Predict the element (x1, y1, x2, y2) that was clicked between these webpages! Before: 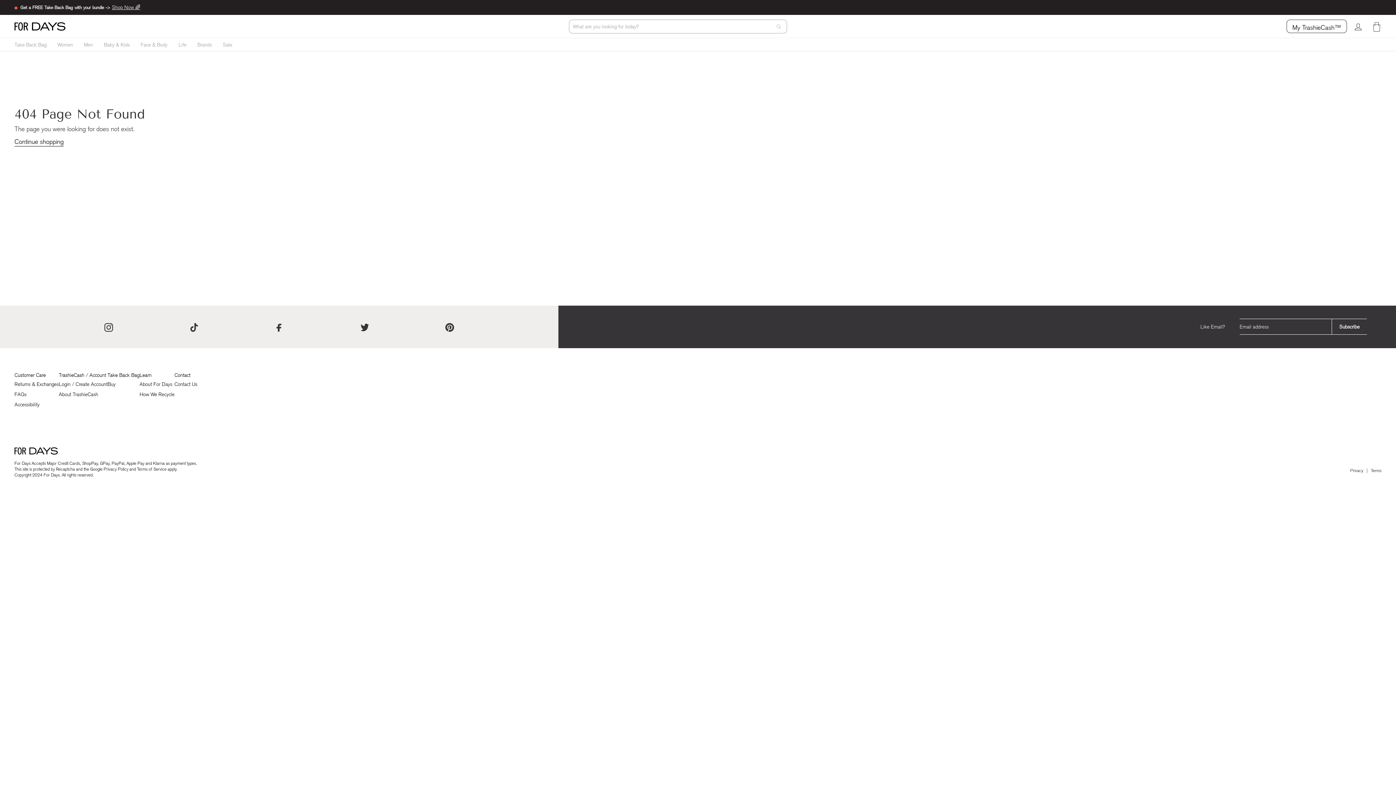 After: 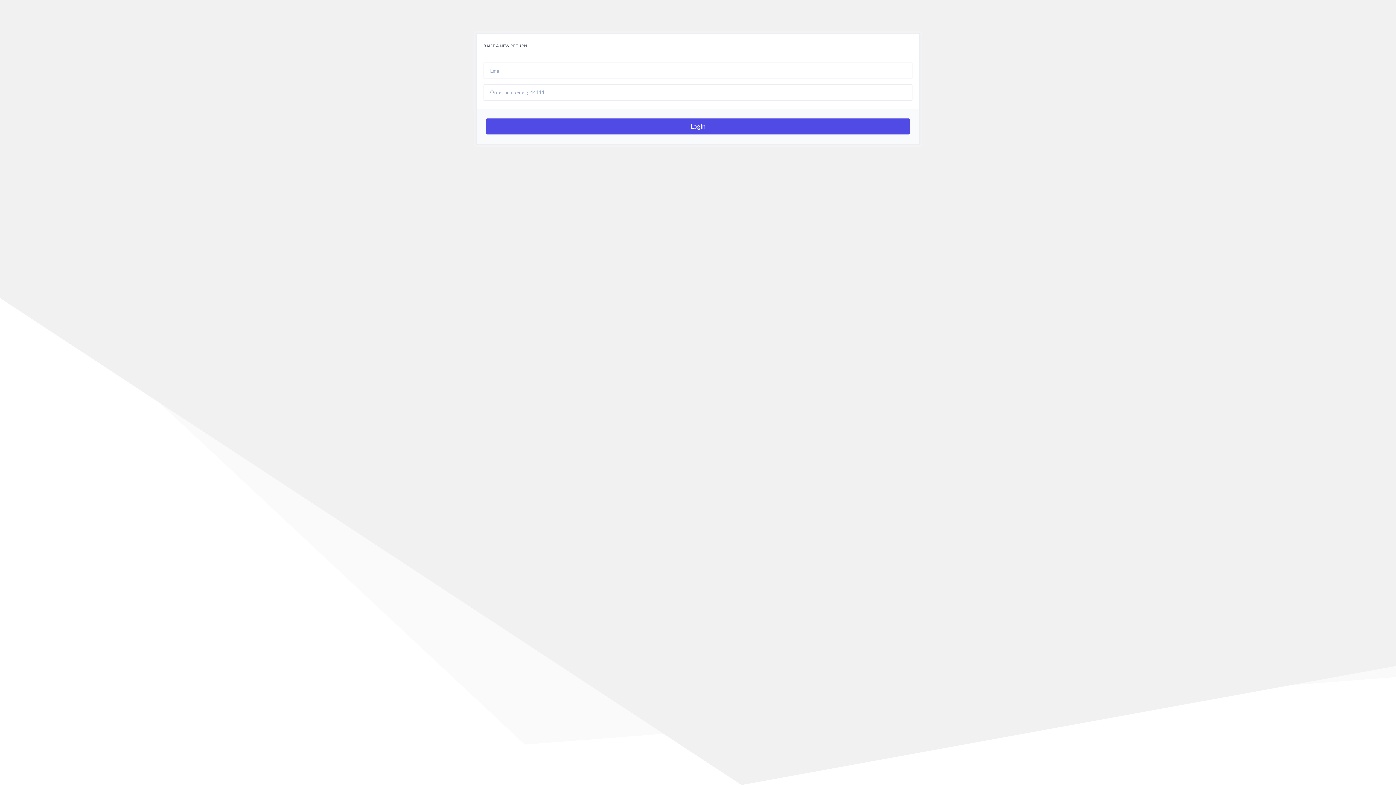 Action: bbox: (14, 379, 58, 389) label: Returns & Exchanges